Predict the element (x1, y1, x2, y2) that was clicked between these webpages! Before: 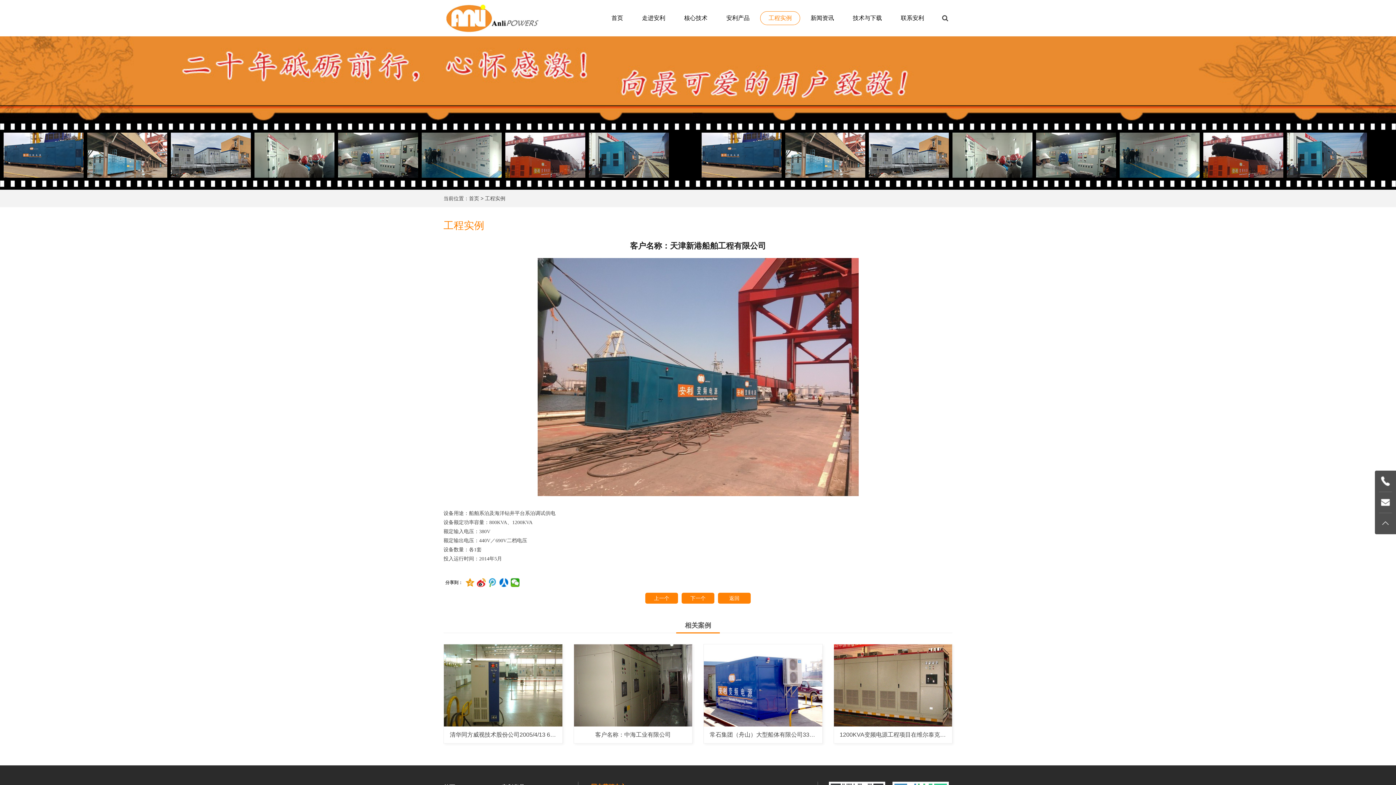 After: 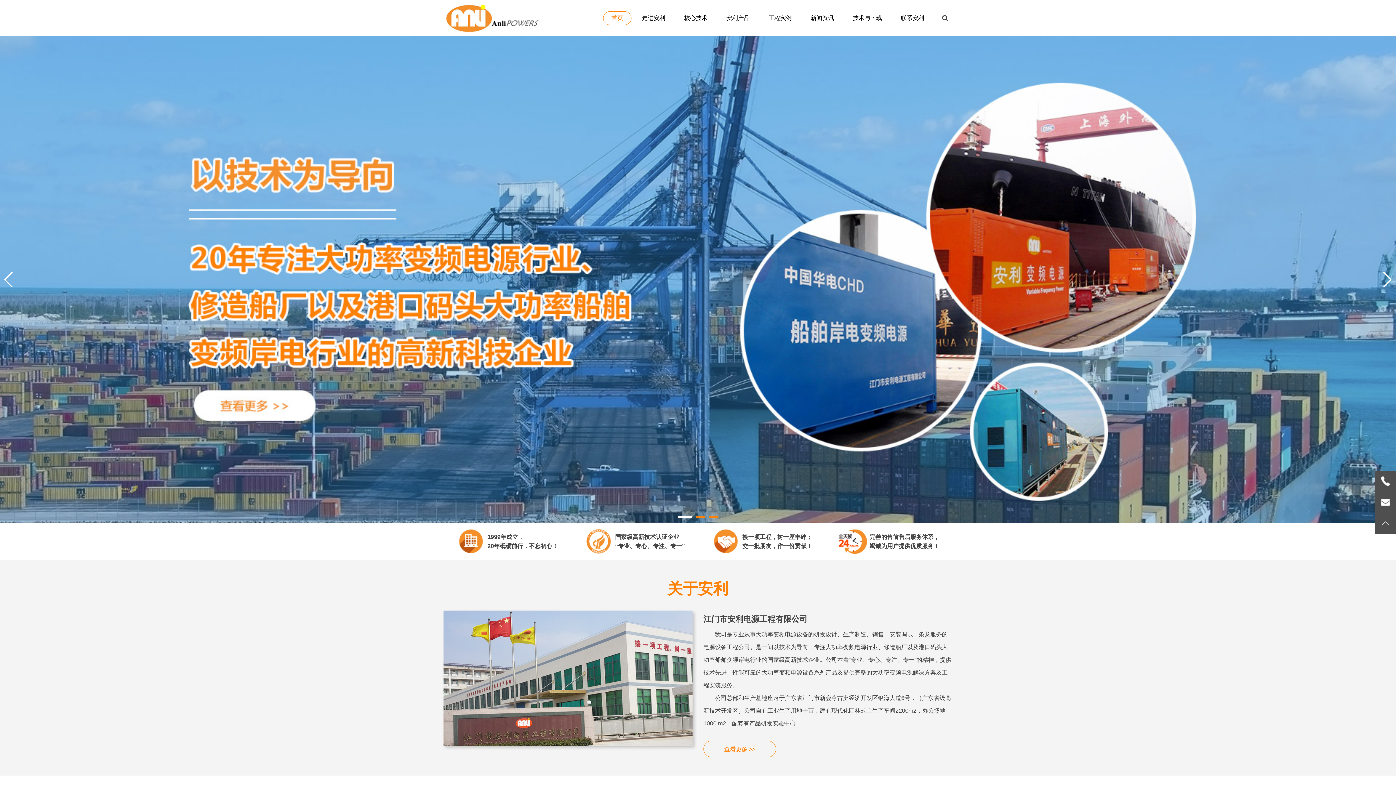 Action: label: 首页 bbox: (603, 11, 631, 25)